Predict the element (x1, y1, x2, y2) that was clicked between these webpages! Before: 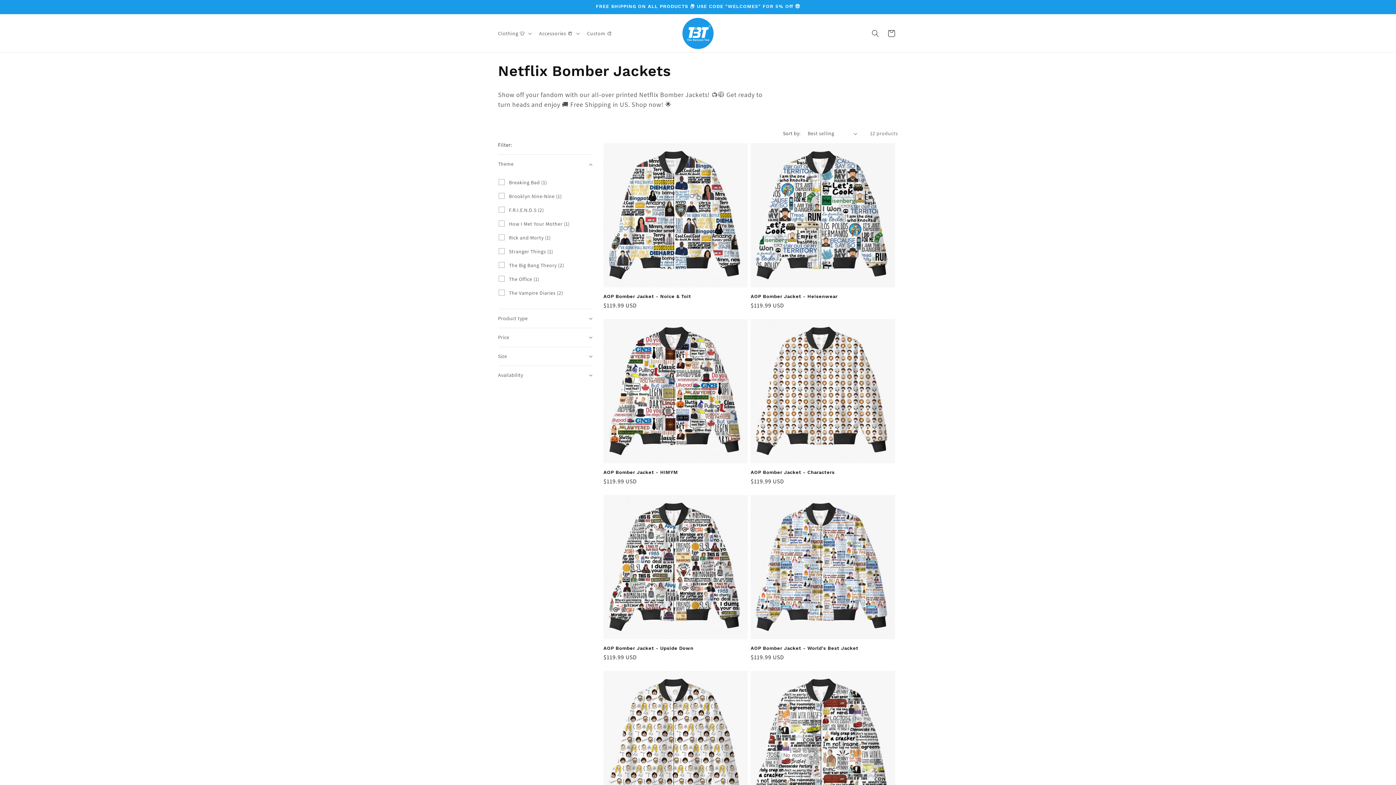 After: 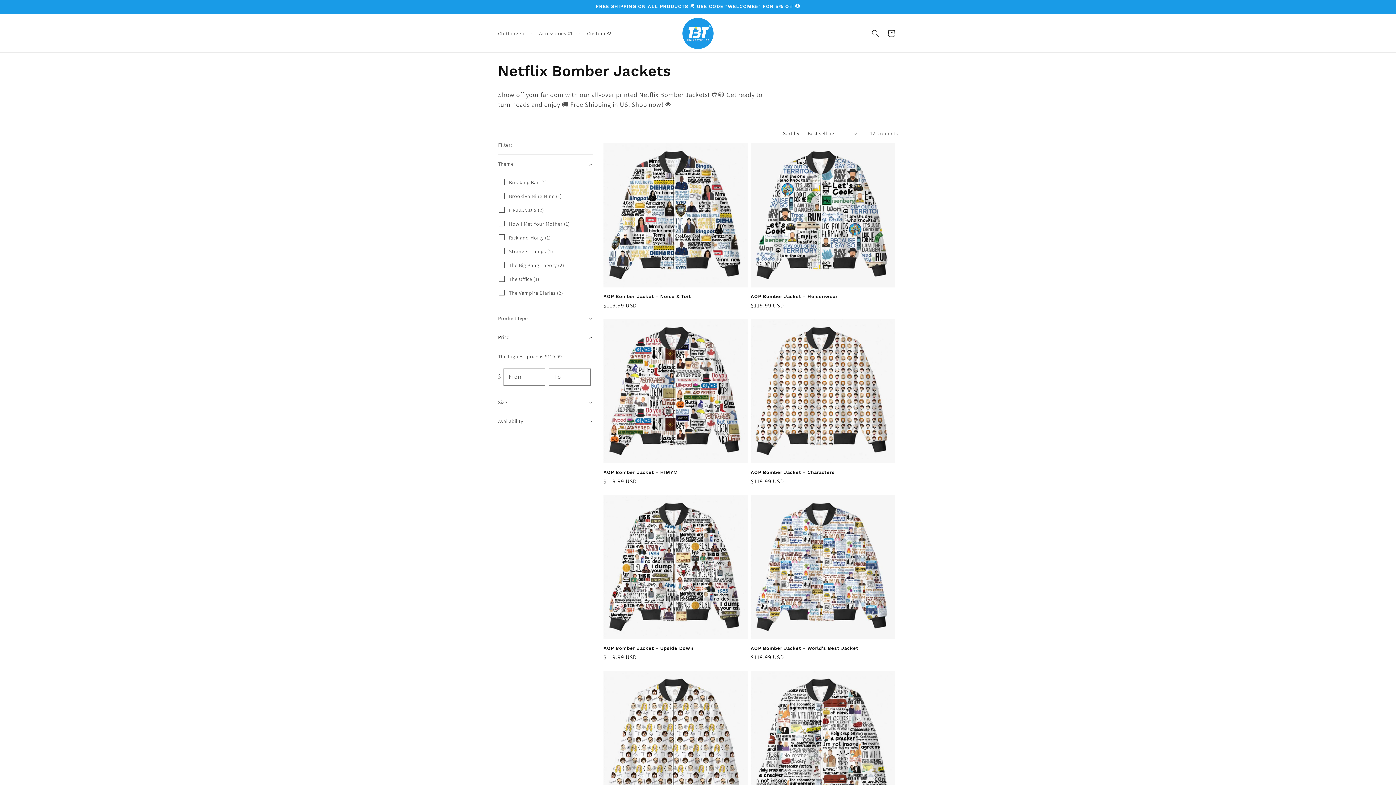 Action: bbox: (498, 328, 592, 346) label: Price